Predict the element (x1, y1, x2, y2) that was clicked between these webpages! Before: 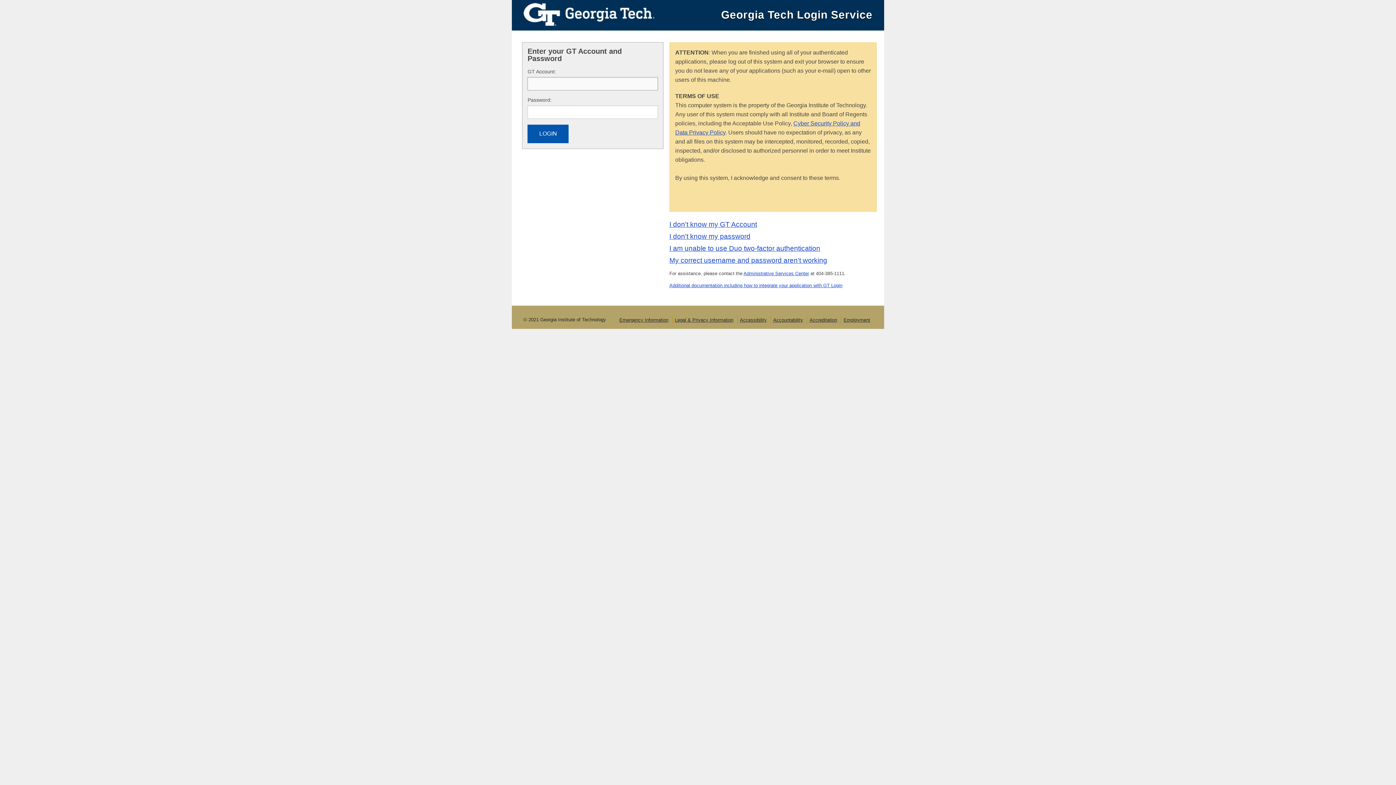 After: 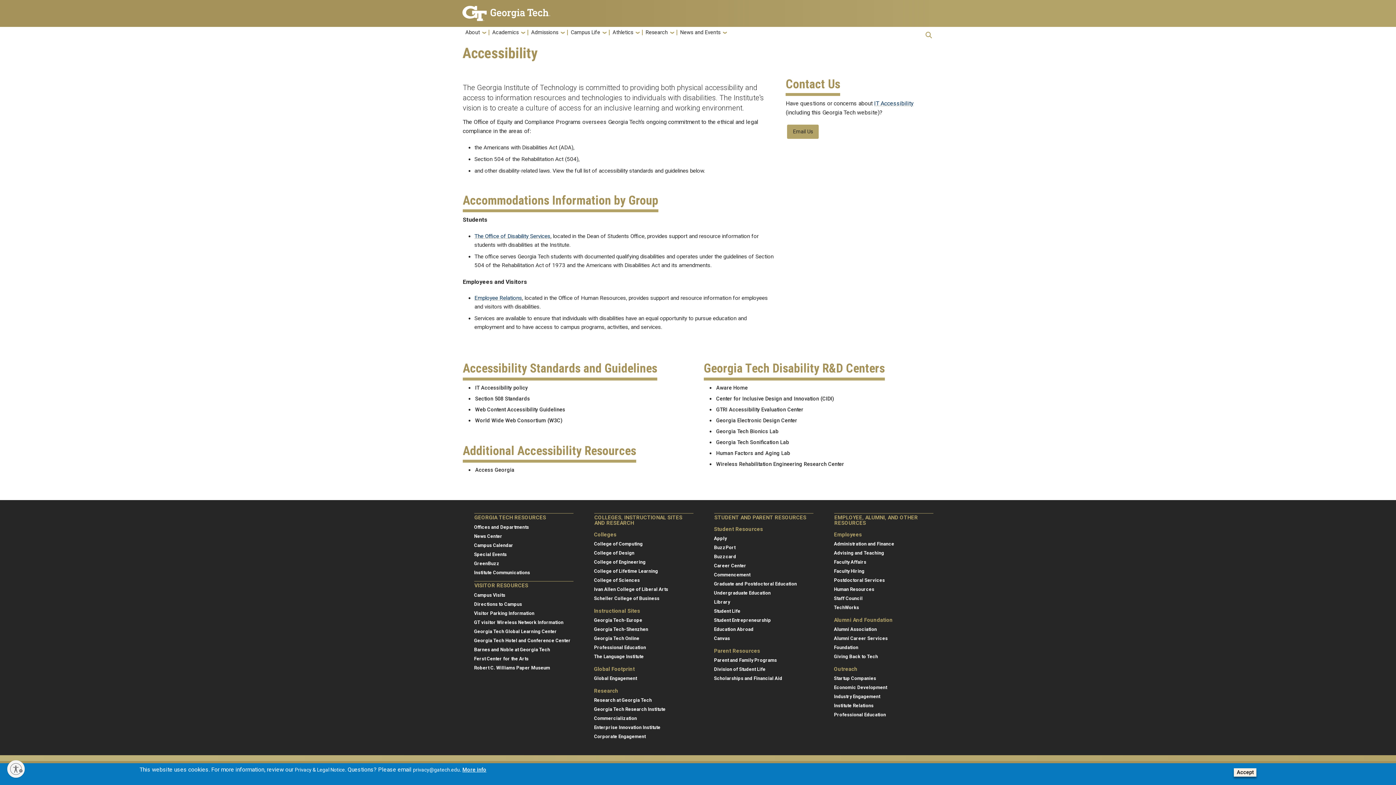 Action: label: Accessibility bbox: (740, 317, 767, 322)